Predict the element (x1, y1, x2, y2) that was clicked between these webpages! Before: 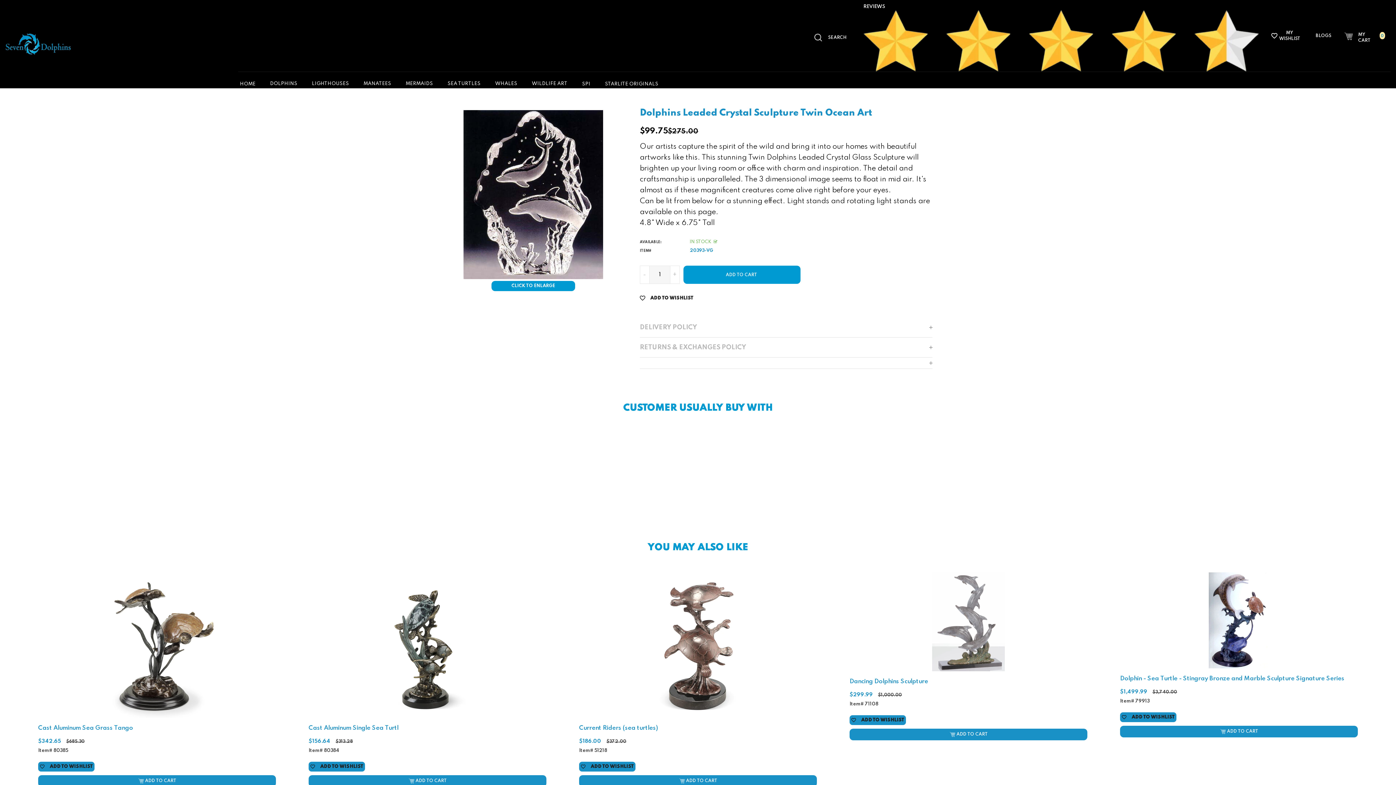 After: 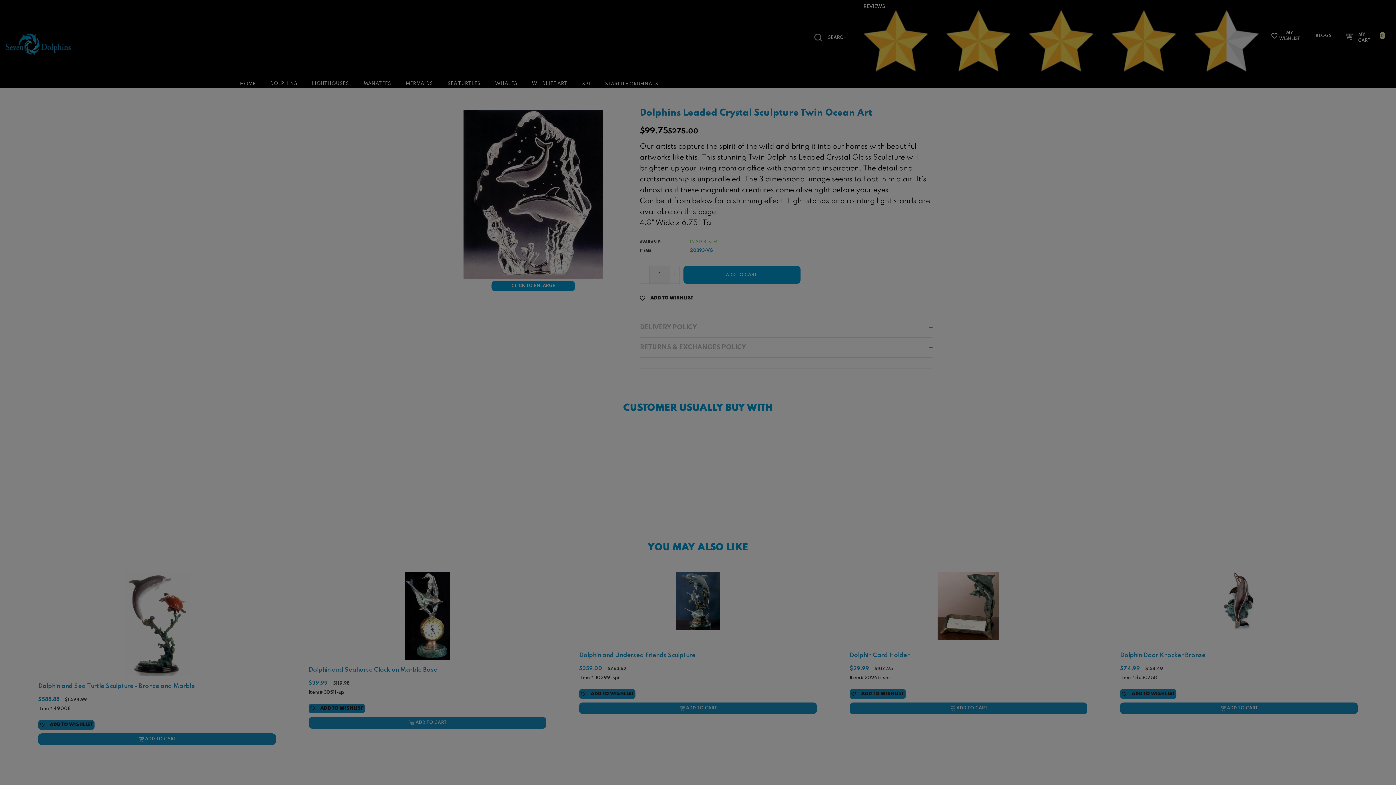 Action: bbox: (25, 477, 355, 489) label: ADD TO CART